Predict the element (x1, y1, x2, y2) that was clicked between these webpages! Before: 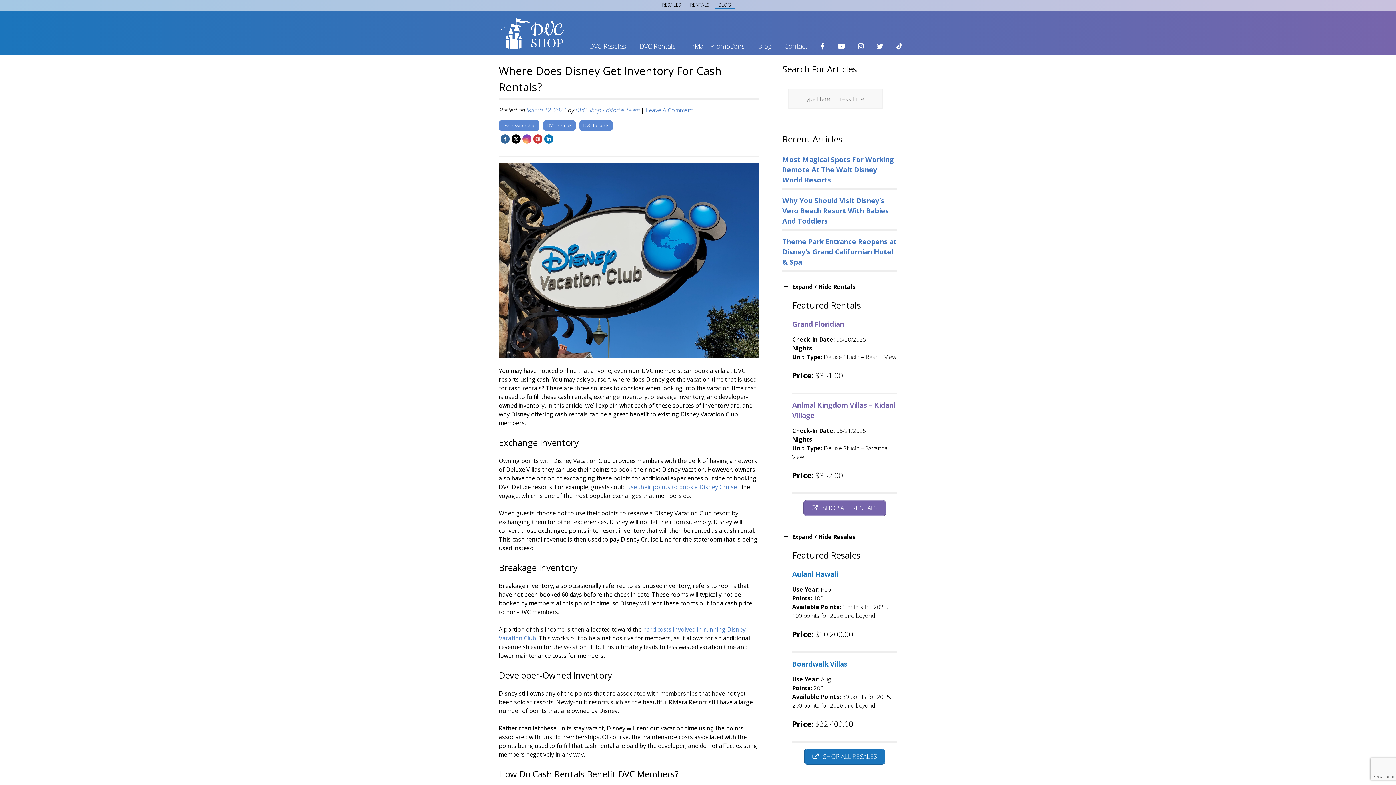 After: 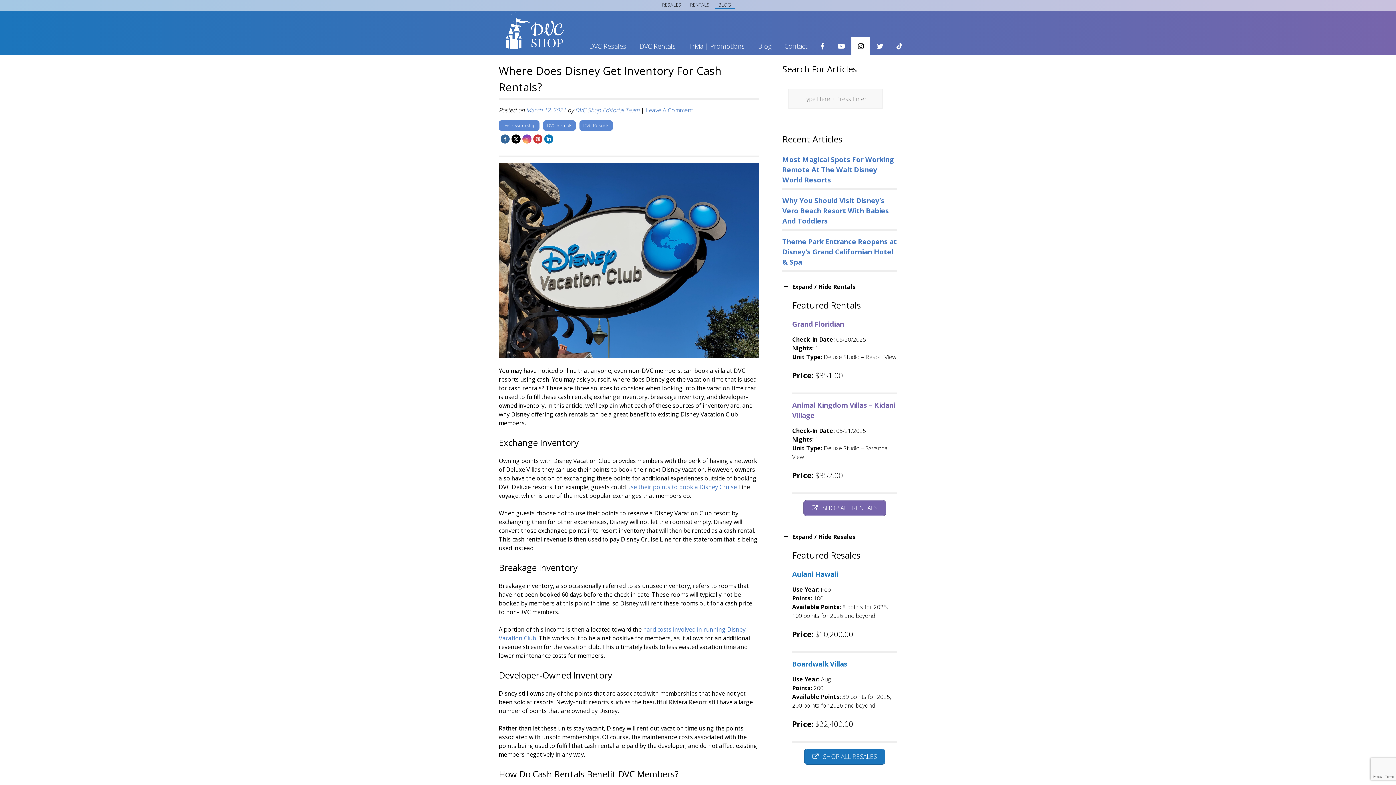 Action: bbox: (851, 37, 870, 55)